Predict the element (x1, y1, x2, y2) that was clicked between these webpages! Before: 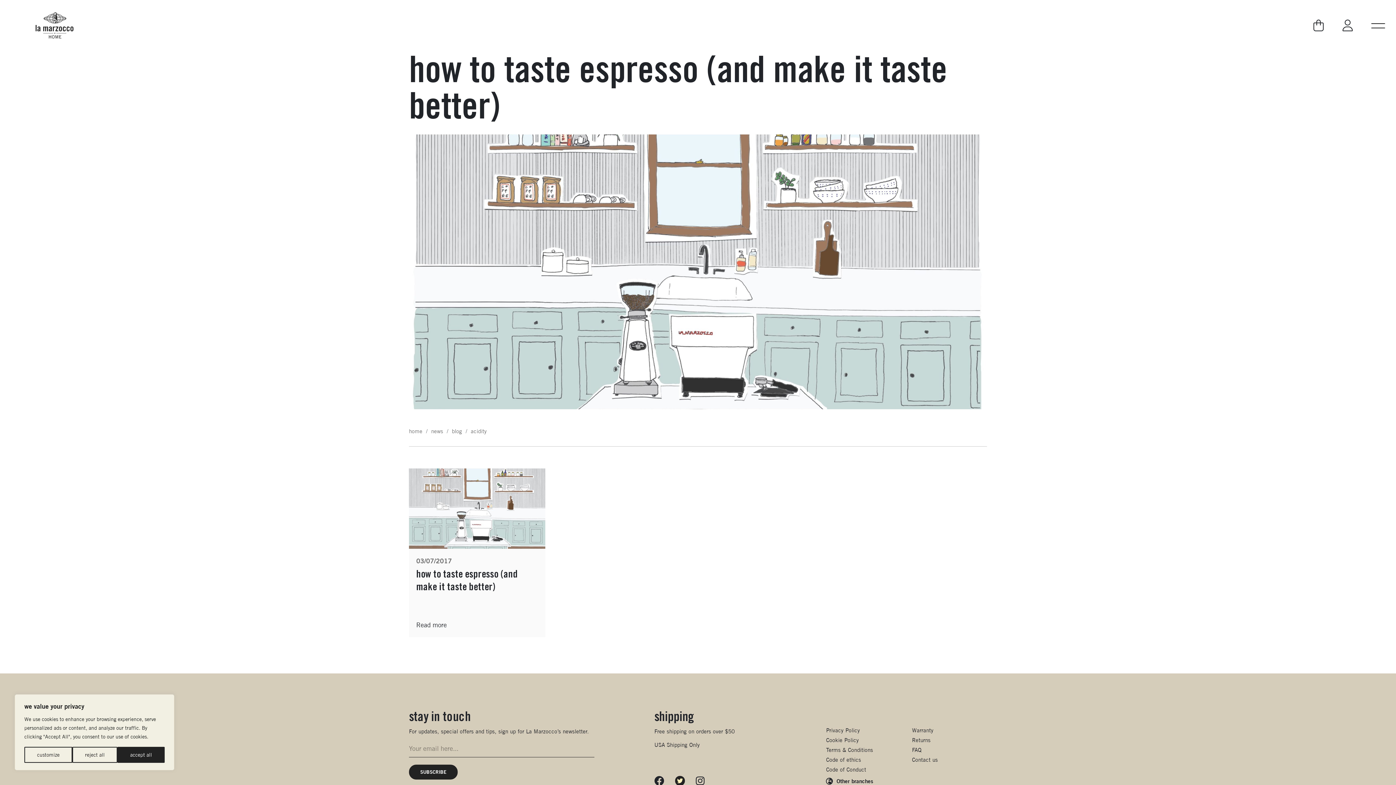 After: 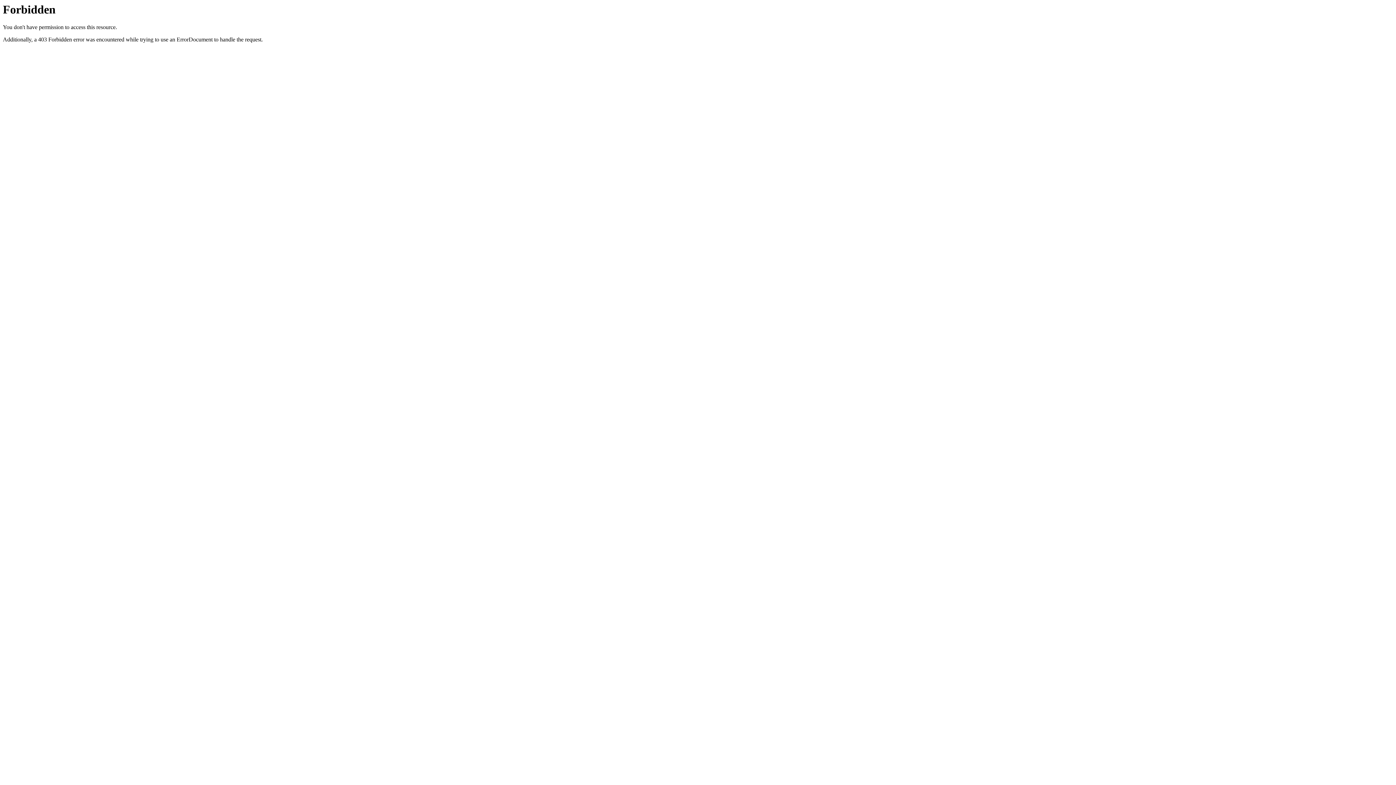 Action: bbox: (836, 778, 873, 784) label: Other branches